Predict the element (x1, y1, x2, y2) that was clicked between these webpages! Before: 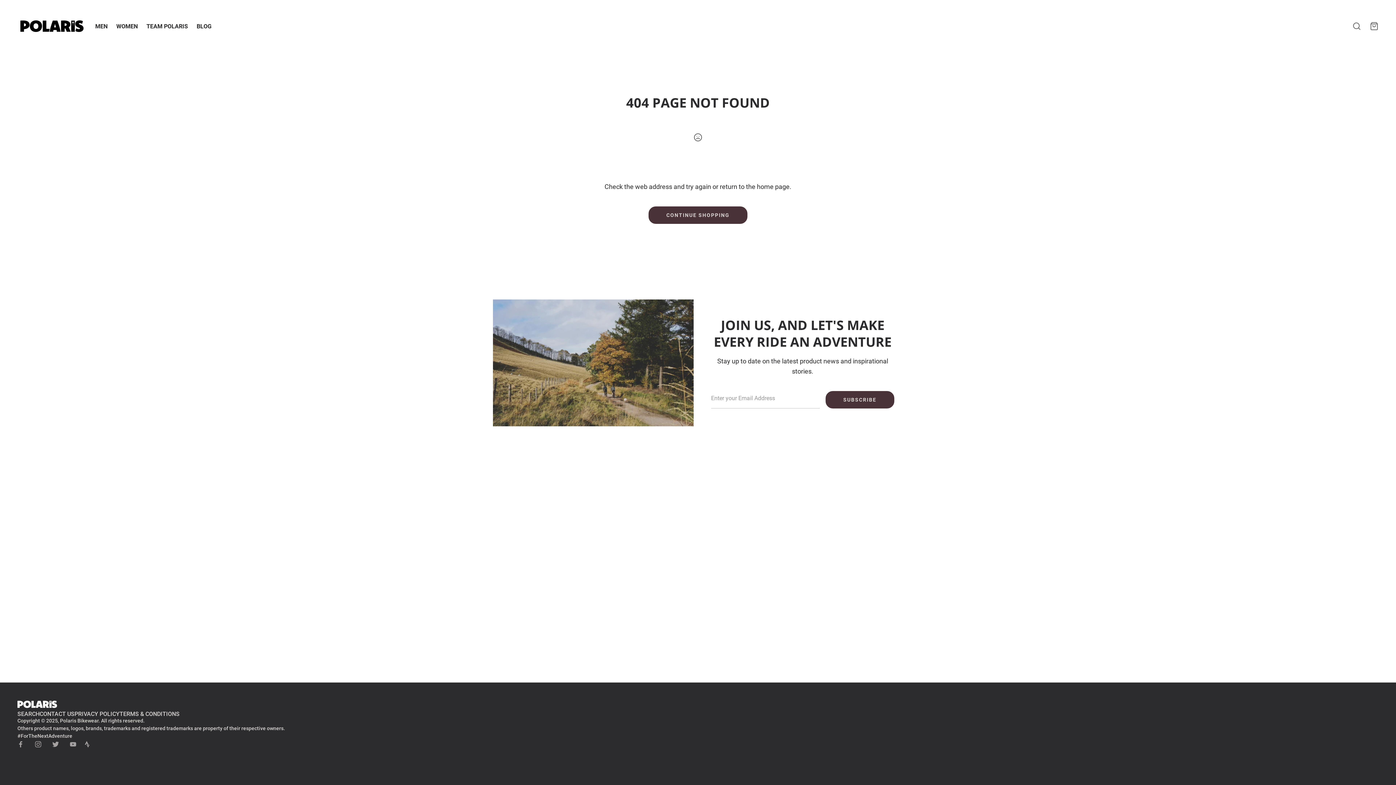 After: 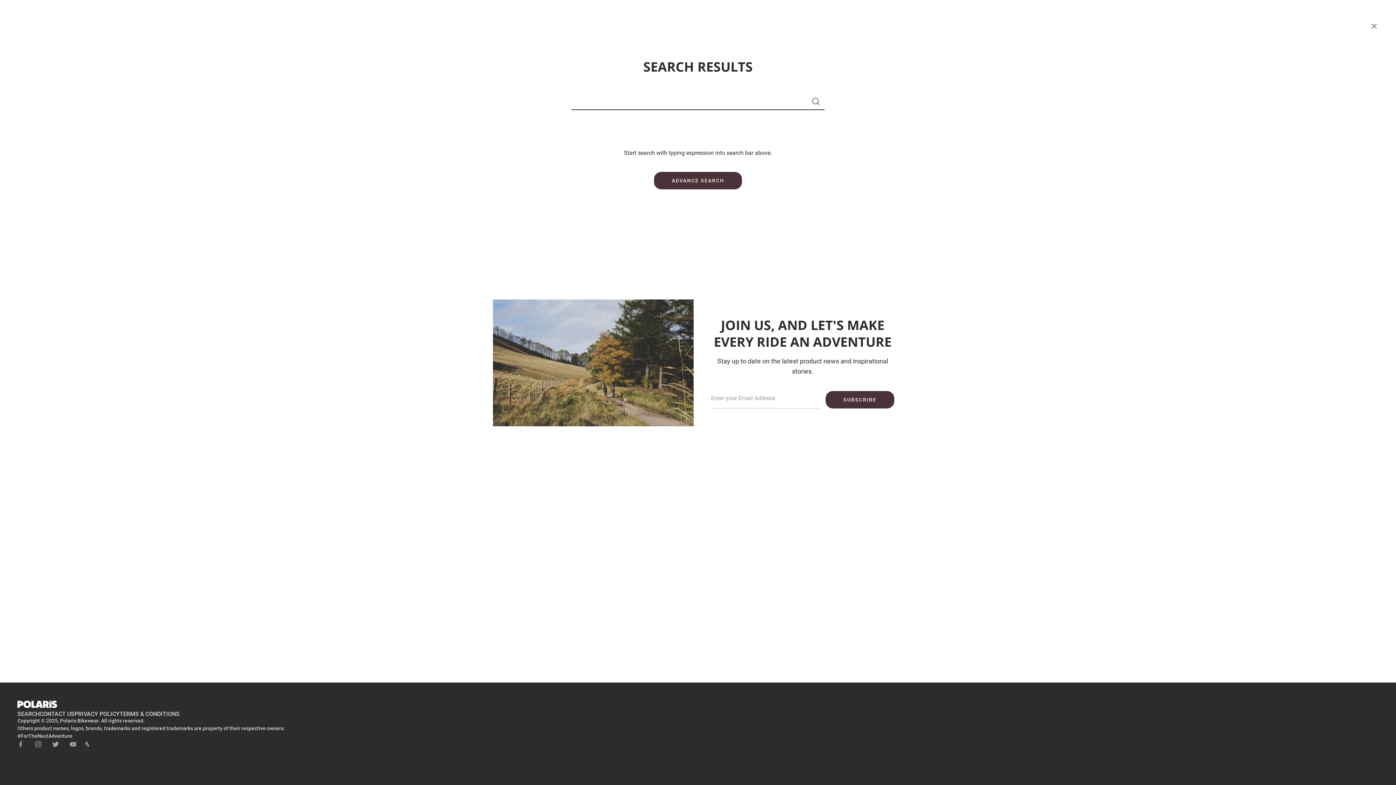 Action: bbox: (1348, 17, 1365, 34) label: close